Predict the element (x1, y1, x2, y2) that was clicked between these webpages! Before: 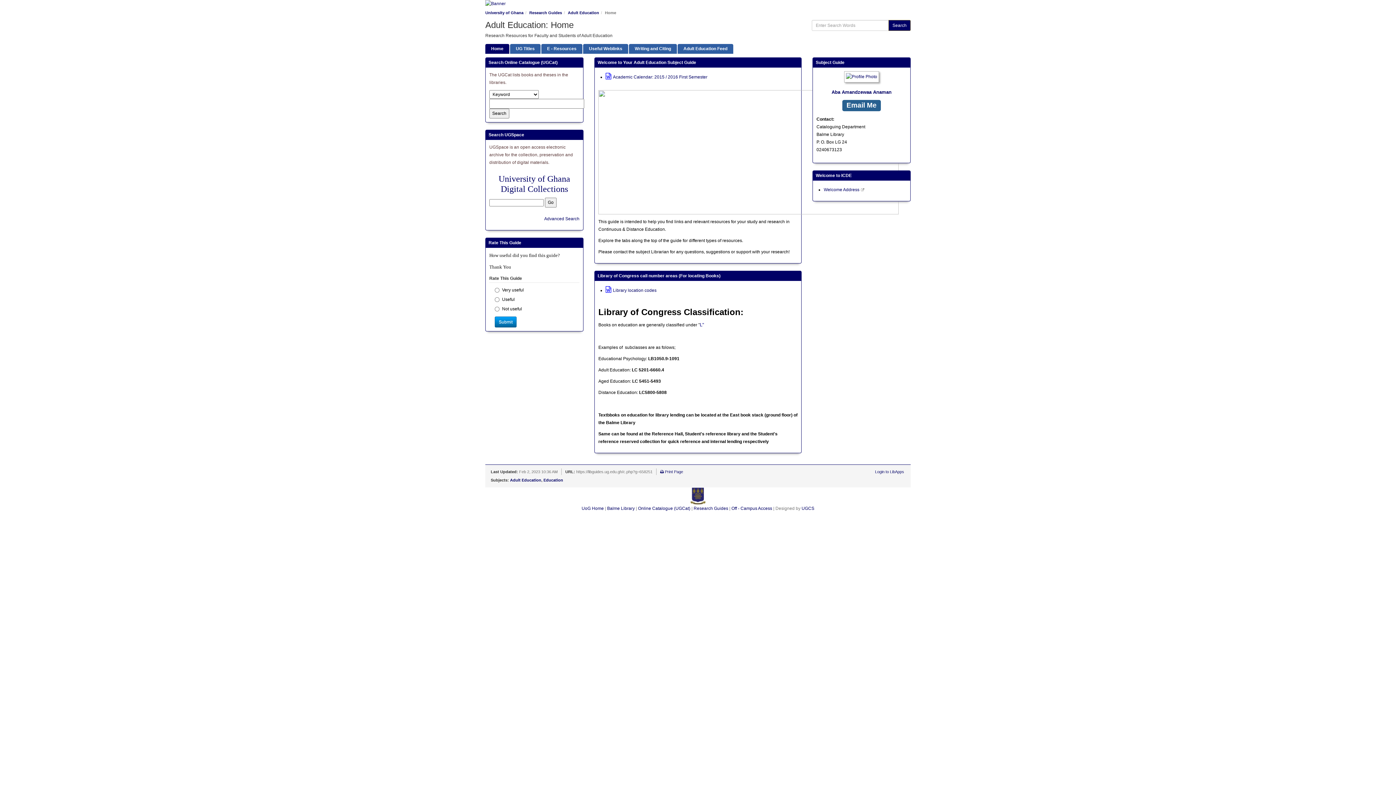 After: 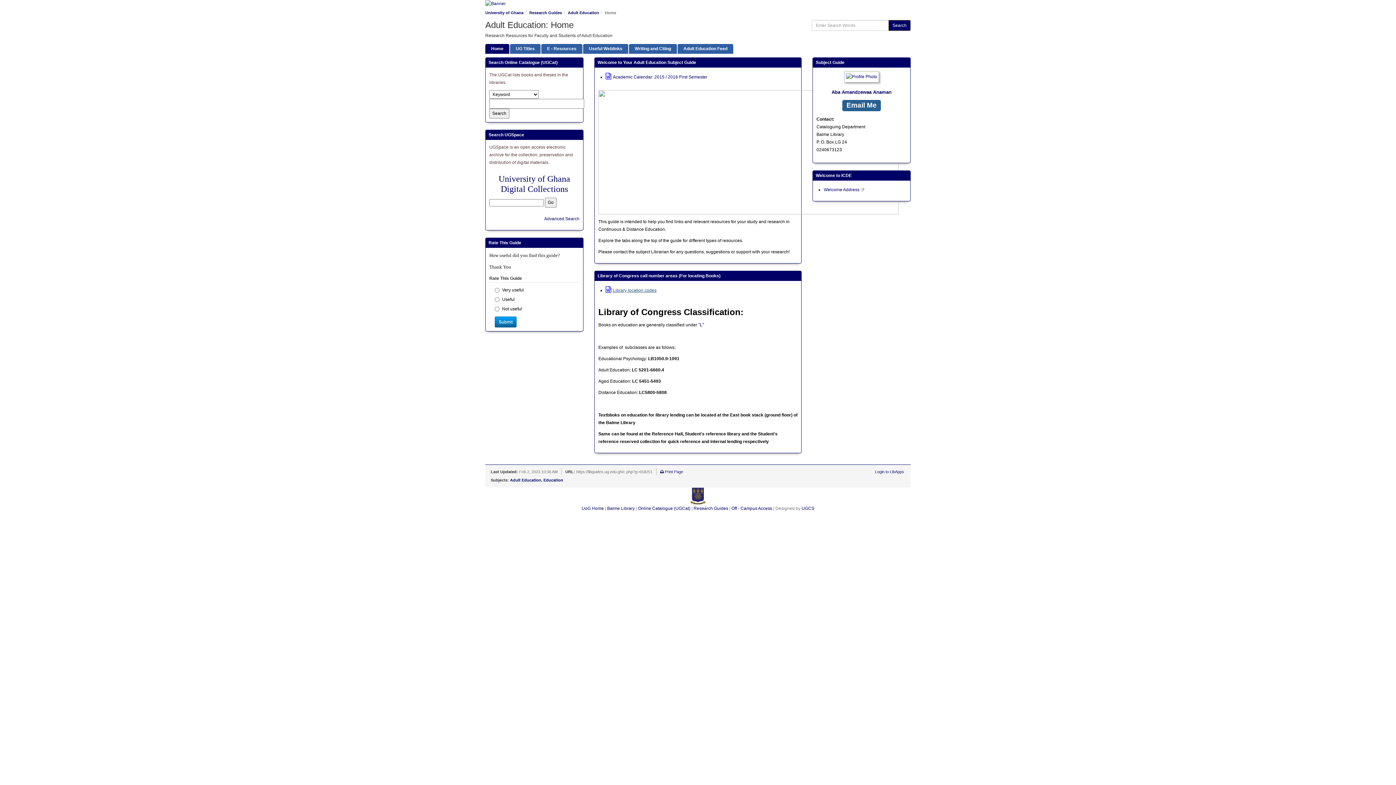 Action: label: Library location codes bbox: (605, 288, 656, 293)